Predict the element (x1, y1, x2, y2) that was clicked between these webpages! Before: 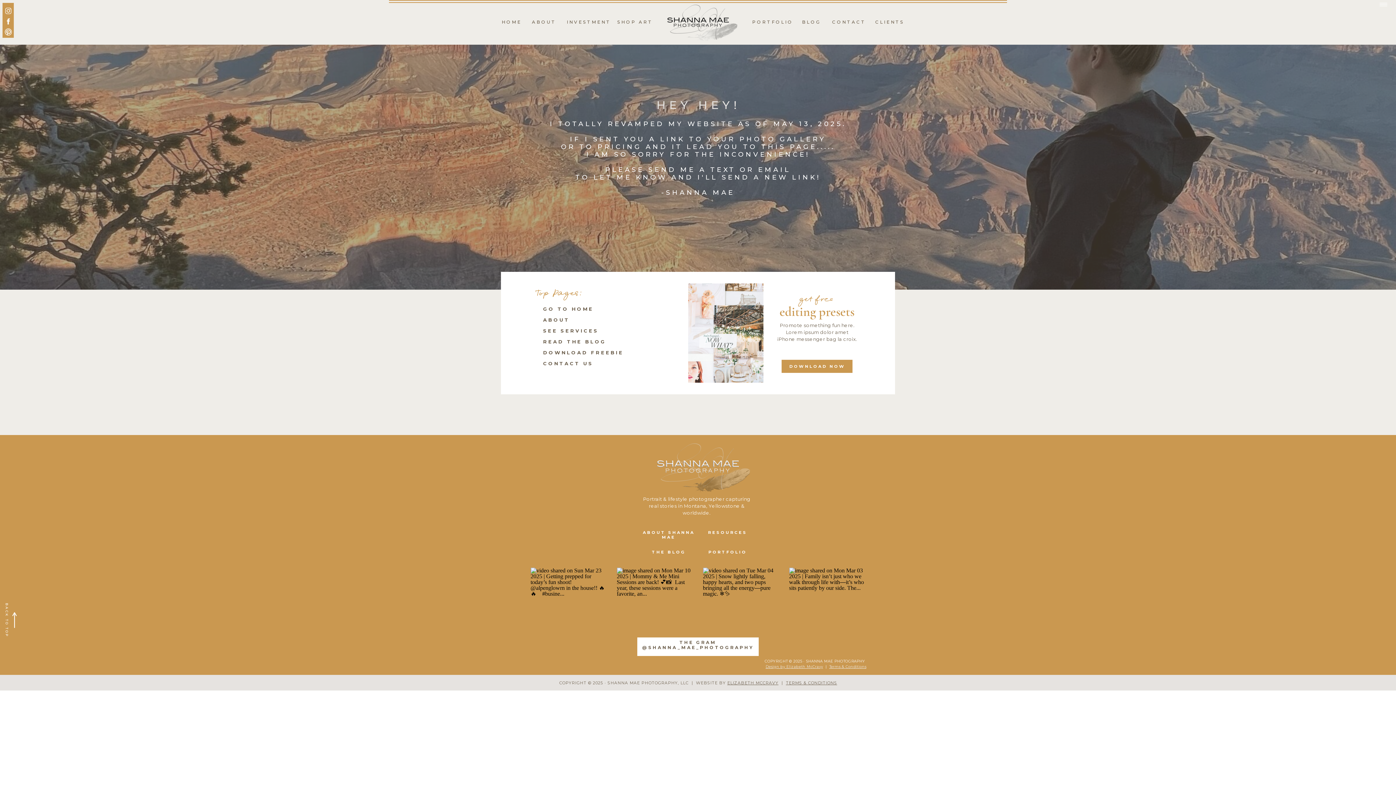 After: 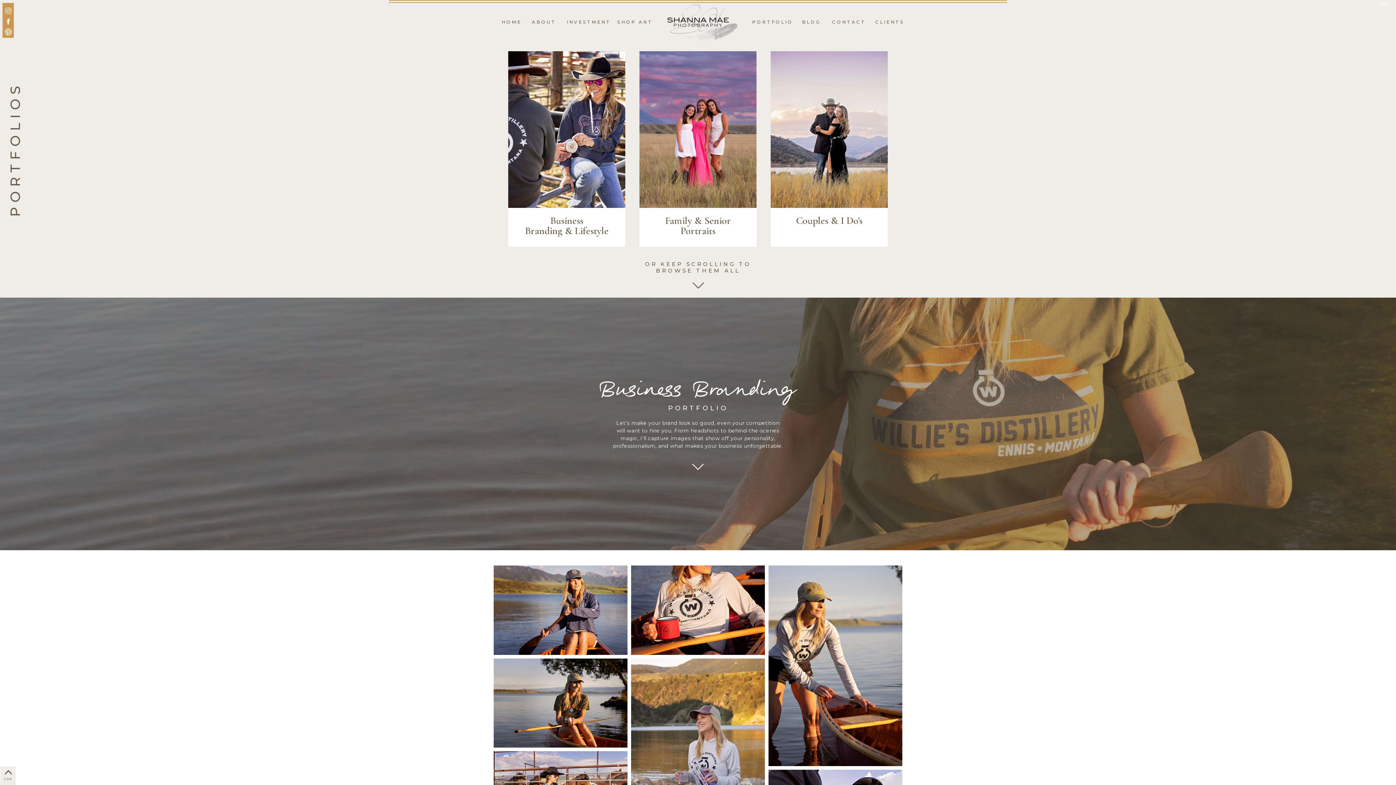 Action: bbox: (698, 550, 757, 555) label: PORTFOLIO